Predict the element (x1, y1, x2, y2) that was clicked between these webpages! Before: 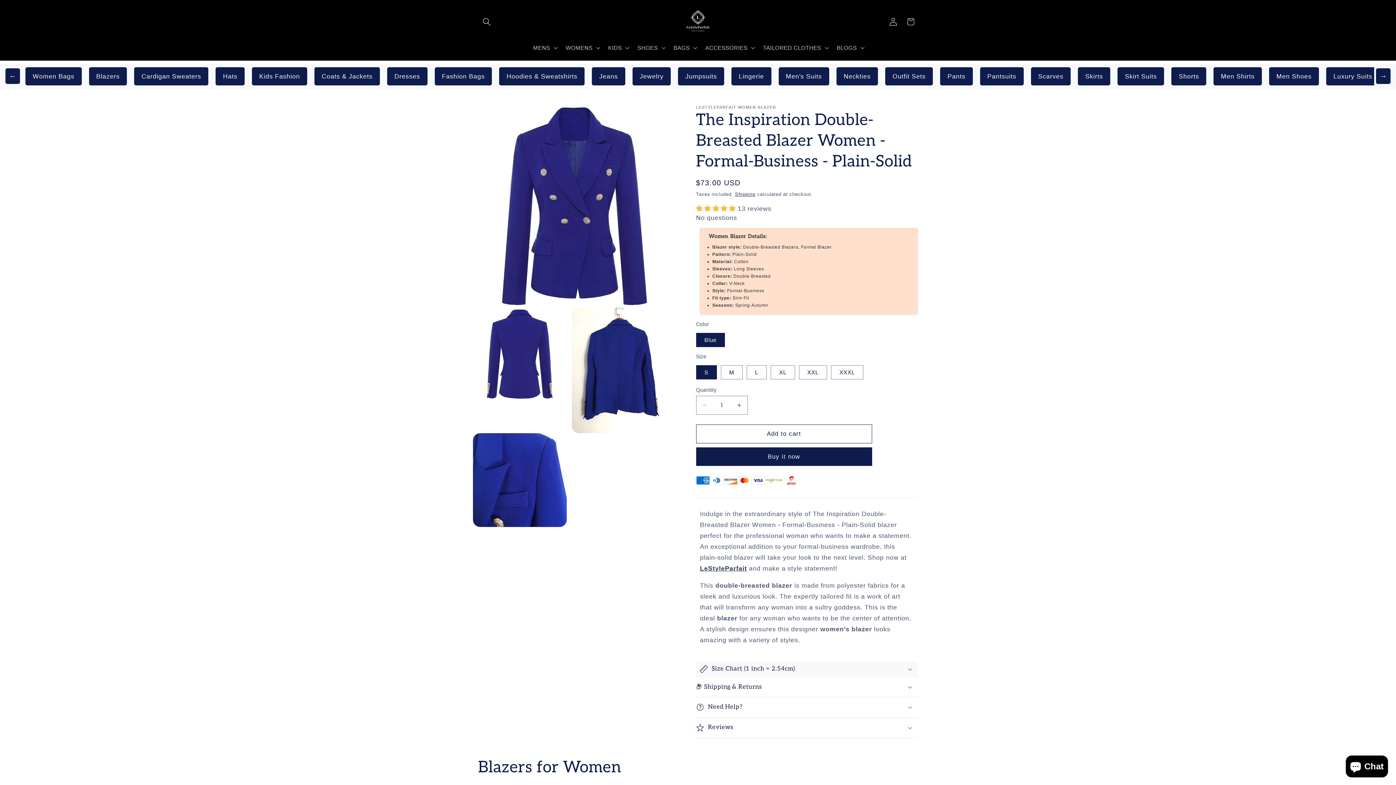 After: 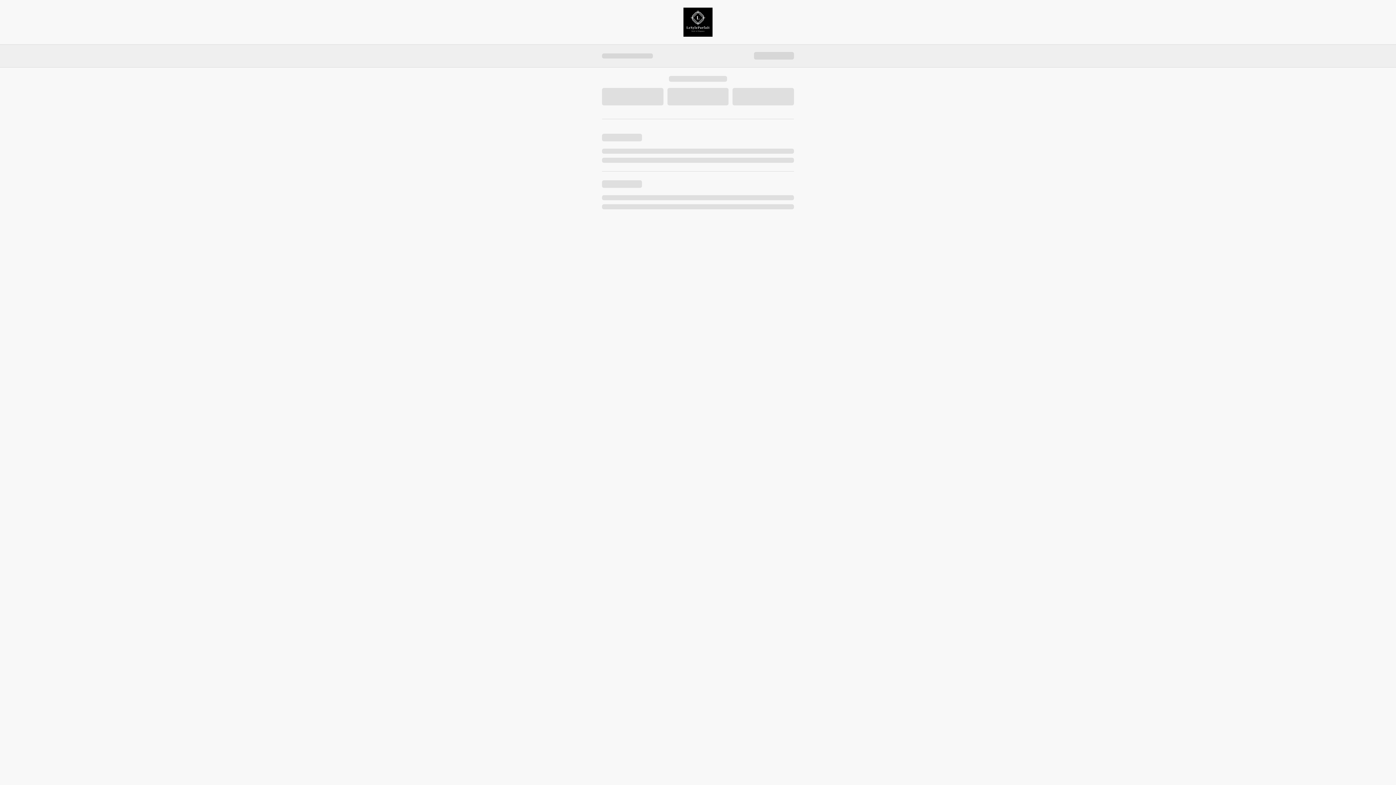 Action: label: Buy it now bbox: (696, 447, 872, 466)